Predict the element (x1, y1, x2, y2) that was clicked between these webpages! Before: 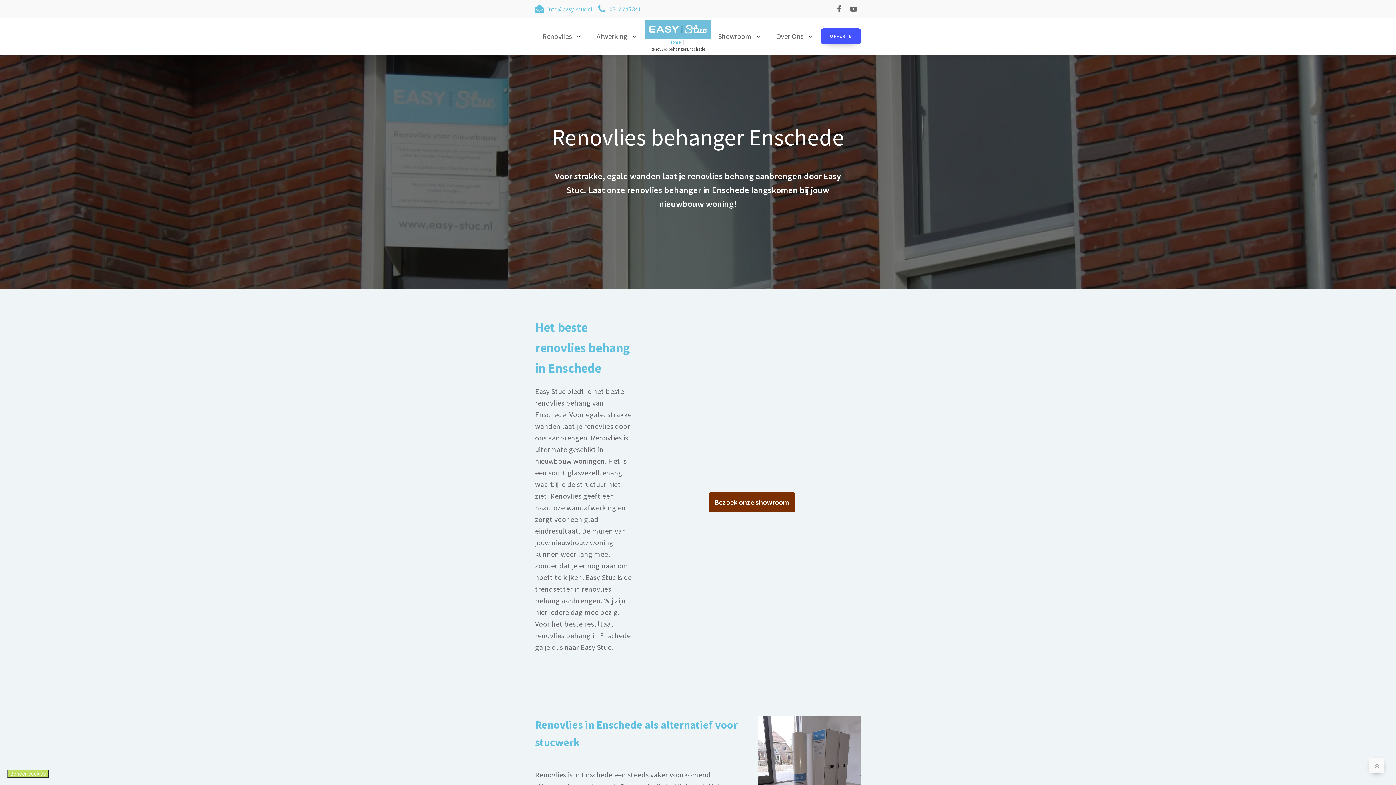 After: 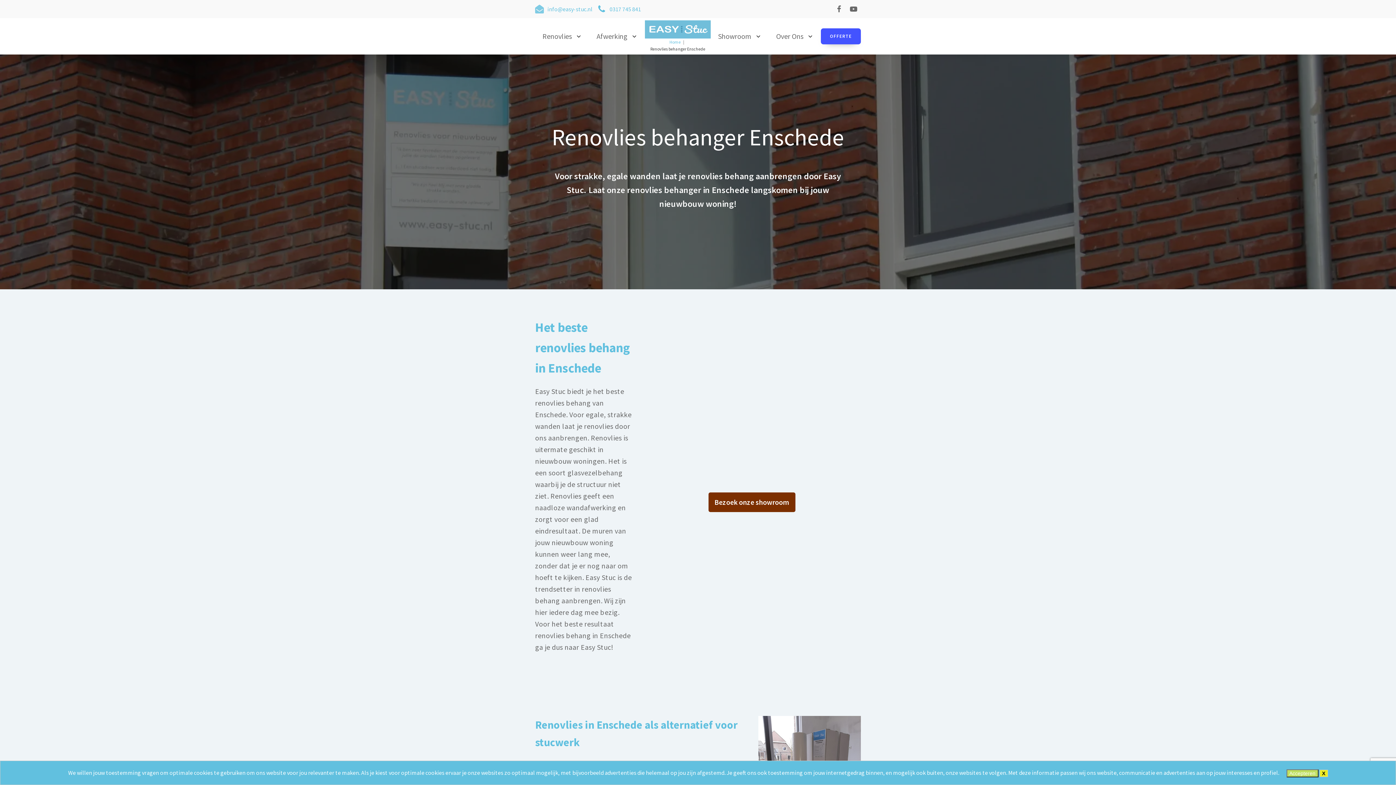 Action: bbox: (535, 4, 547, 13)